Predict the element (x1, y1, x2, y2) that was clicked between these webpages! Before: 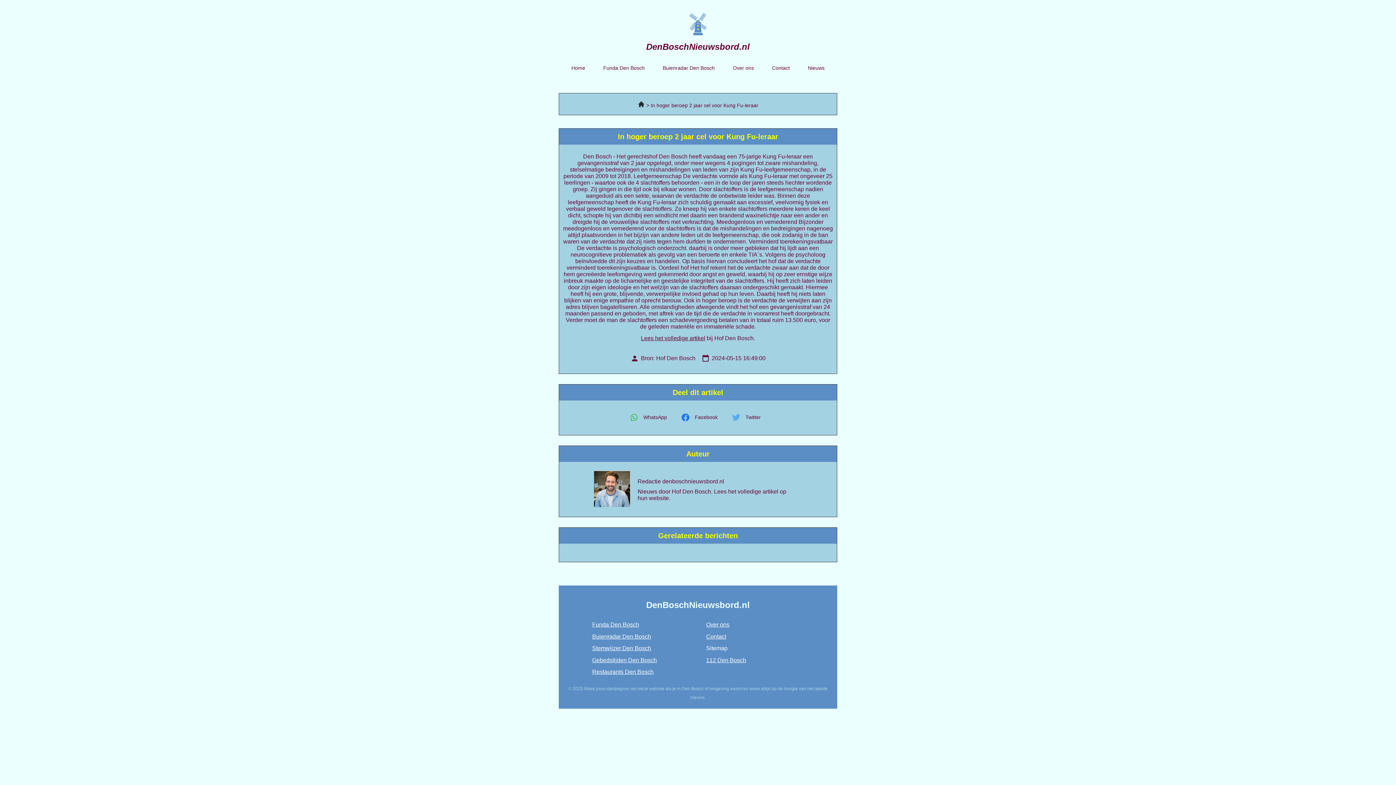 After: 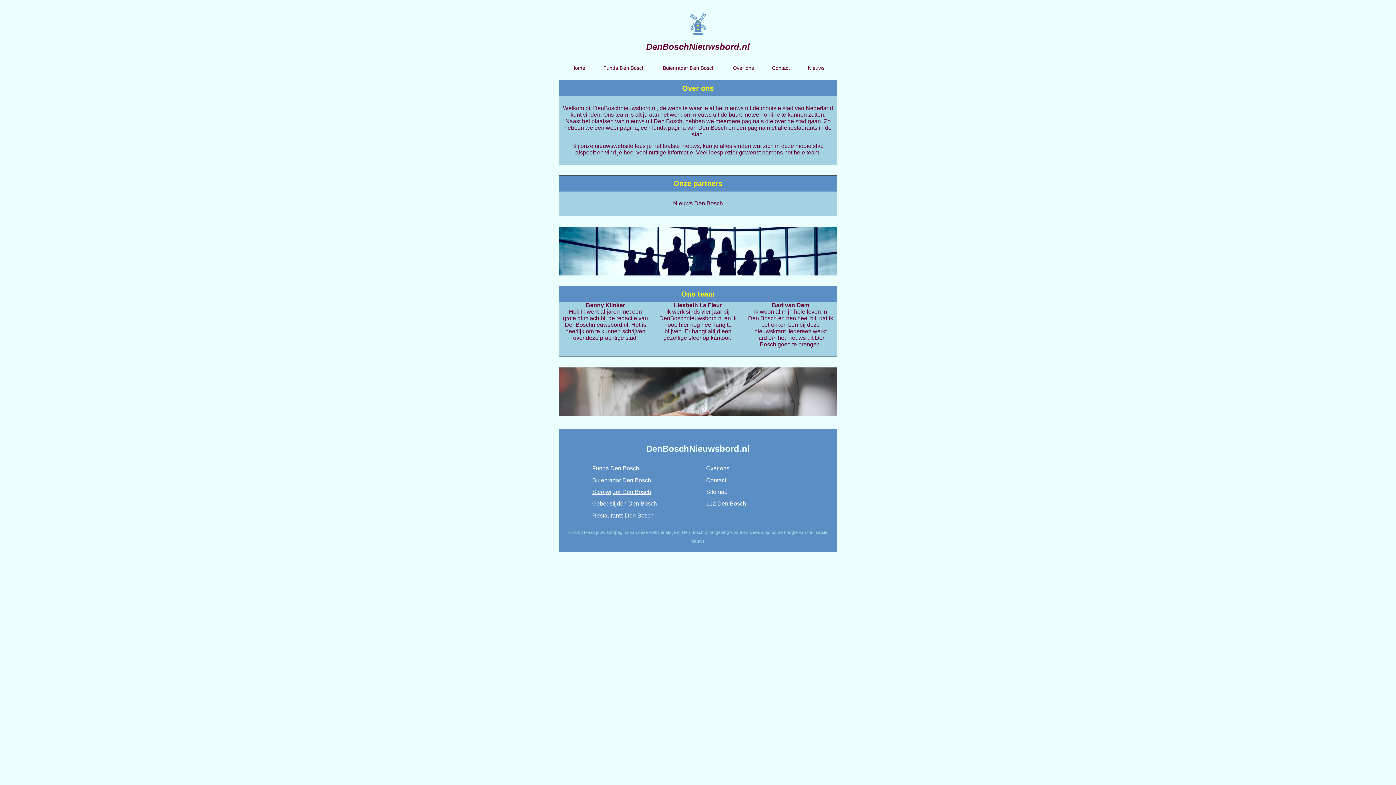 Action: bbox: (706, 621, 729, 628) label: Over ons